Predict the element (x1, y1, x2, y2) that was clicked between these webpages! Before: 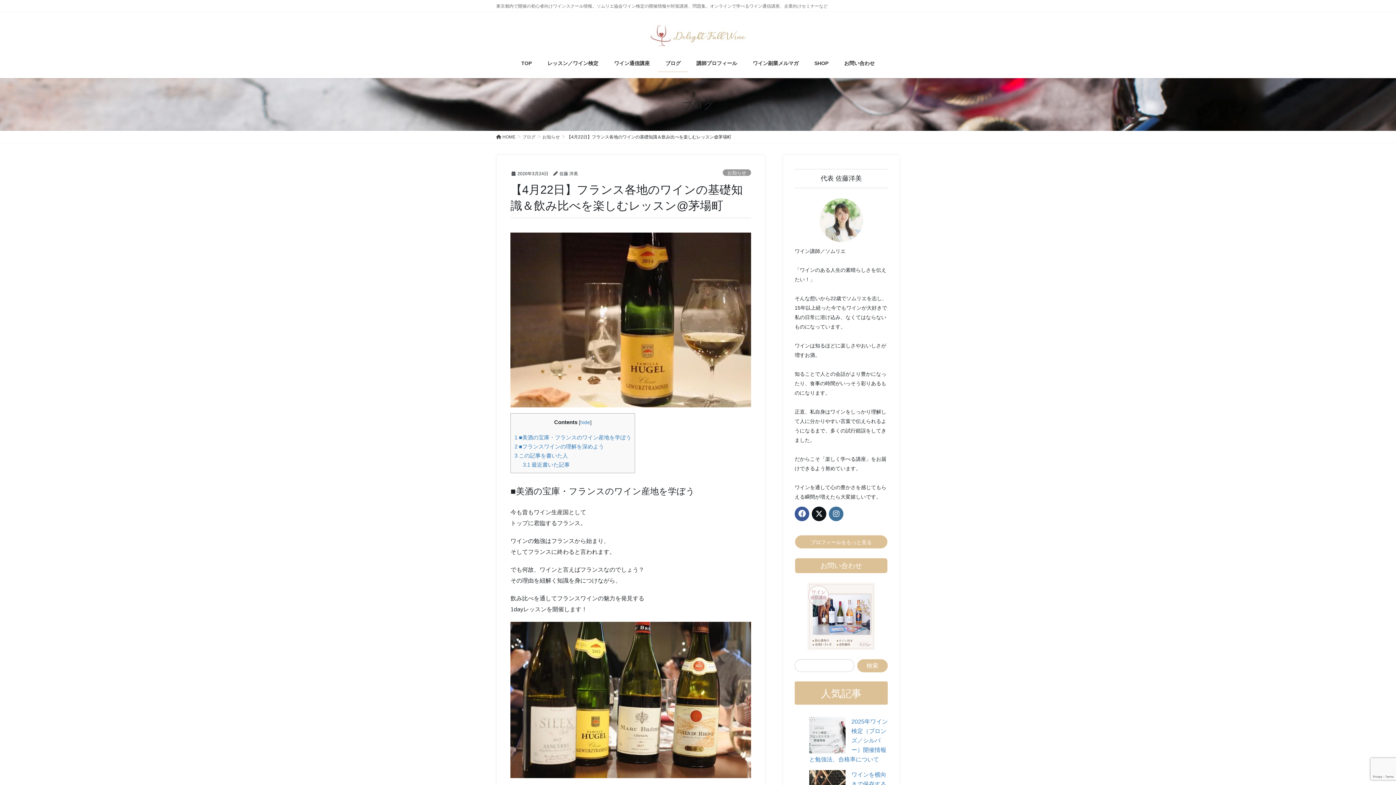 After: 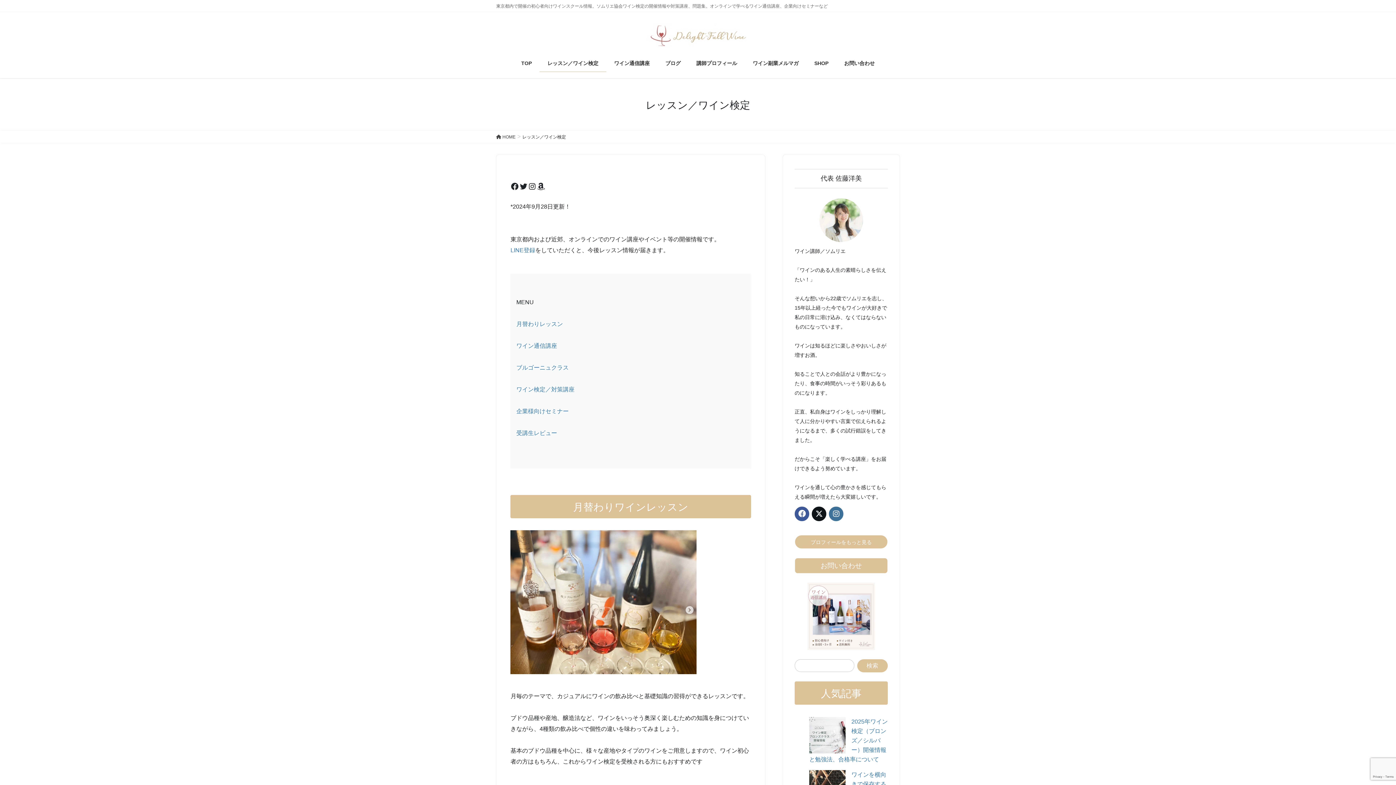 Action: label: レッスン／ワイン検定 bbox: (539, 55, 606, 72)